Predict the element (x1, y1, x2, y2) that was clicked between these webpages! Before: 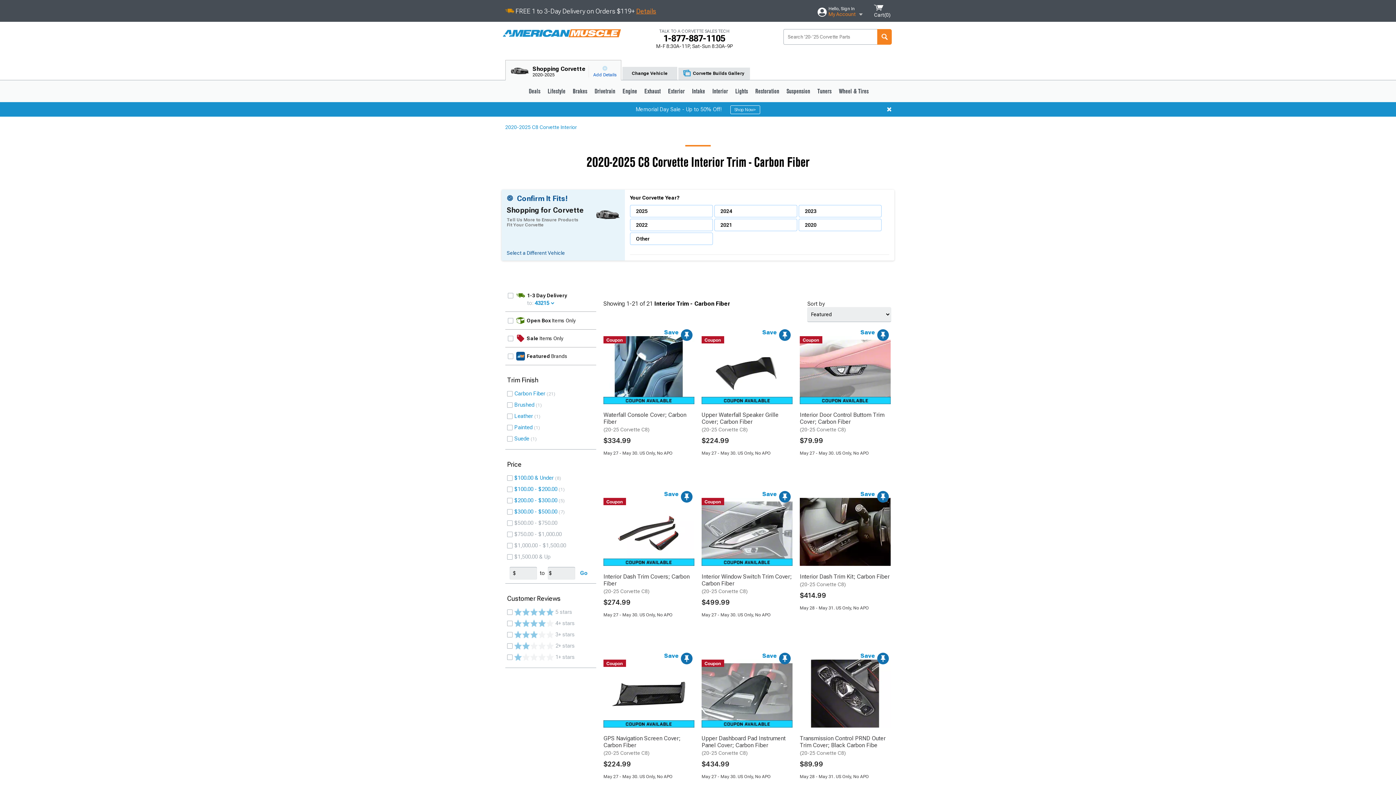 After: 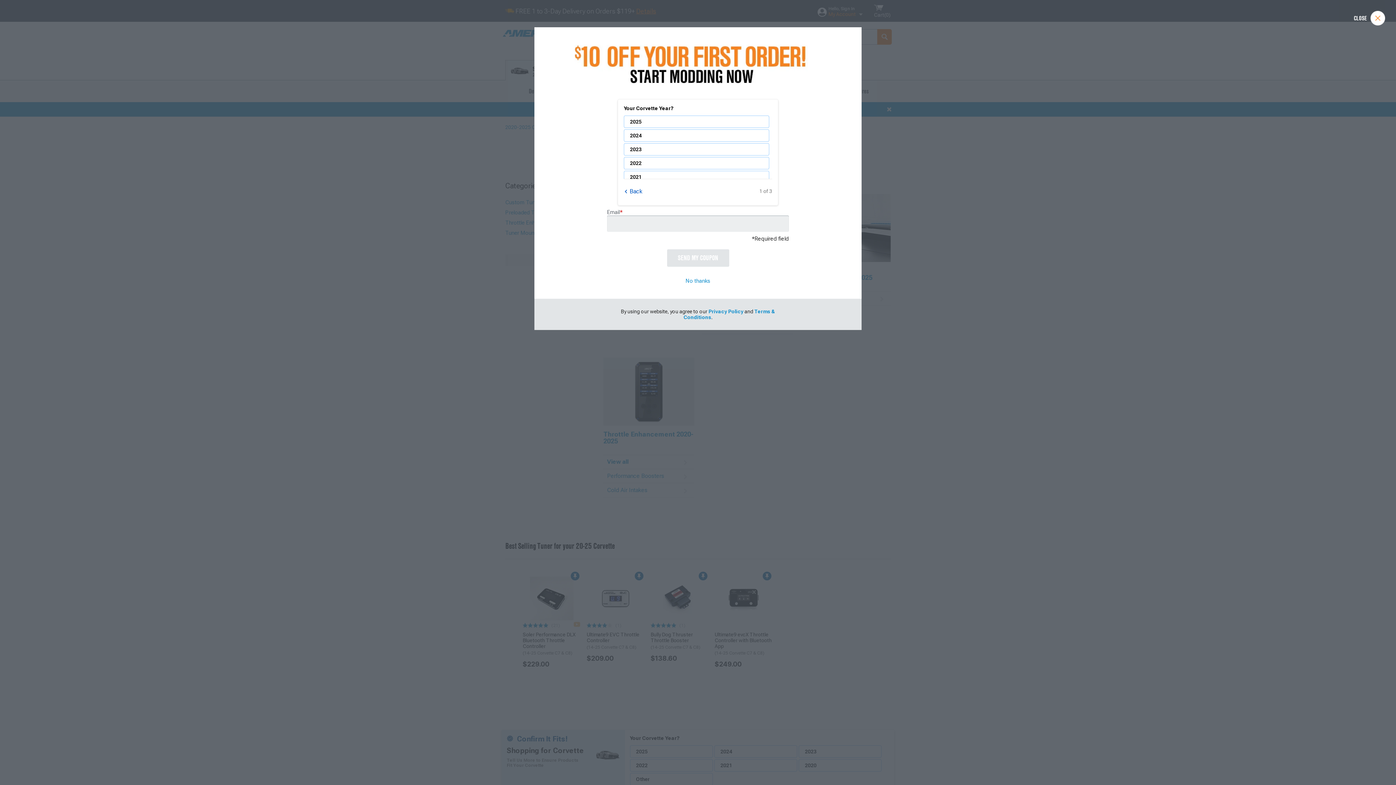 Action: bbox: (814, 80, 835, 102) label: Tuners